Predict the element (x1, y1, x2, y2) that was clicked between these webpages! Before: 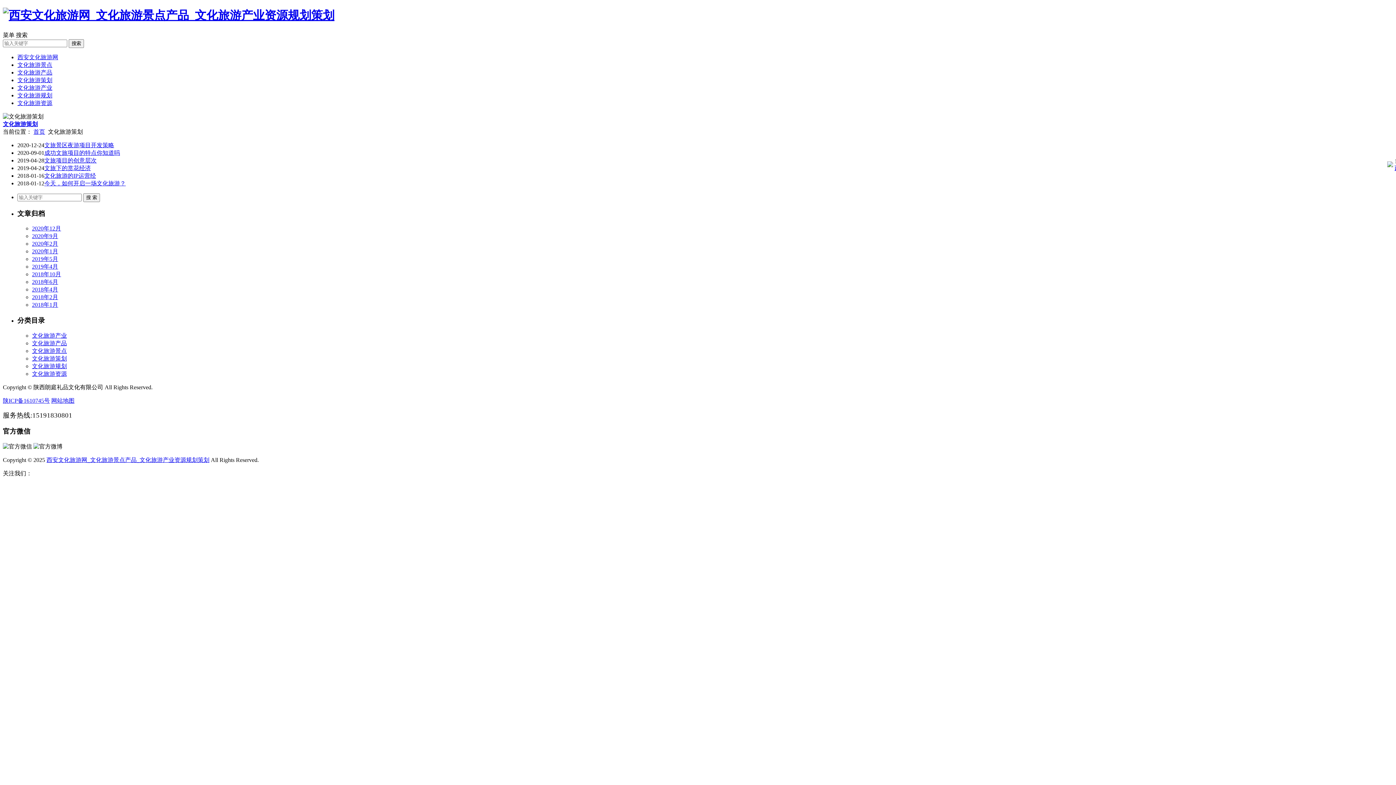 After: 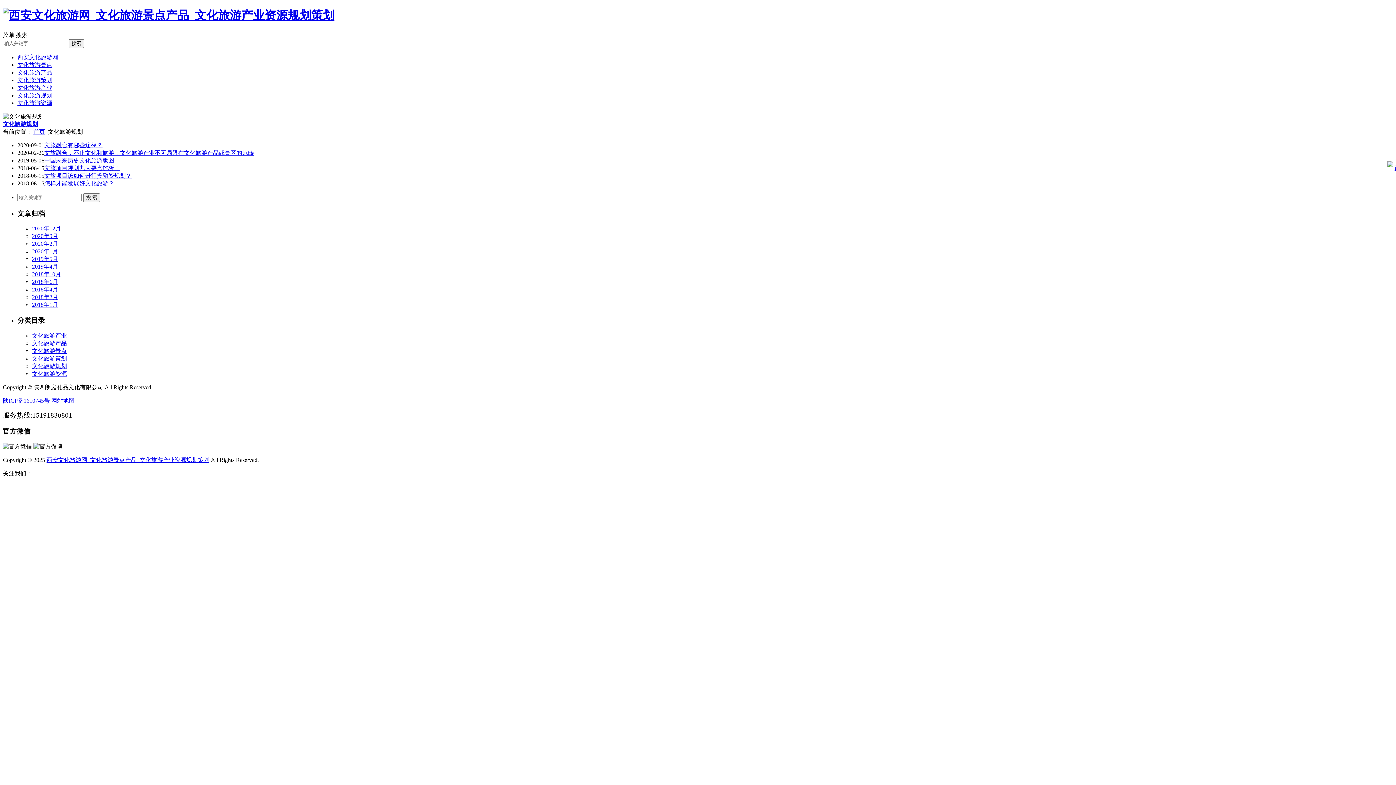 Action: label: 文化旅游规划 bbox: (17, 92, 52, 98)